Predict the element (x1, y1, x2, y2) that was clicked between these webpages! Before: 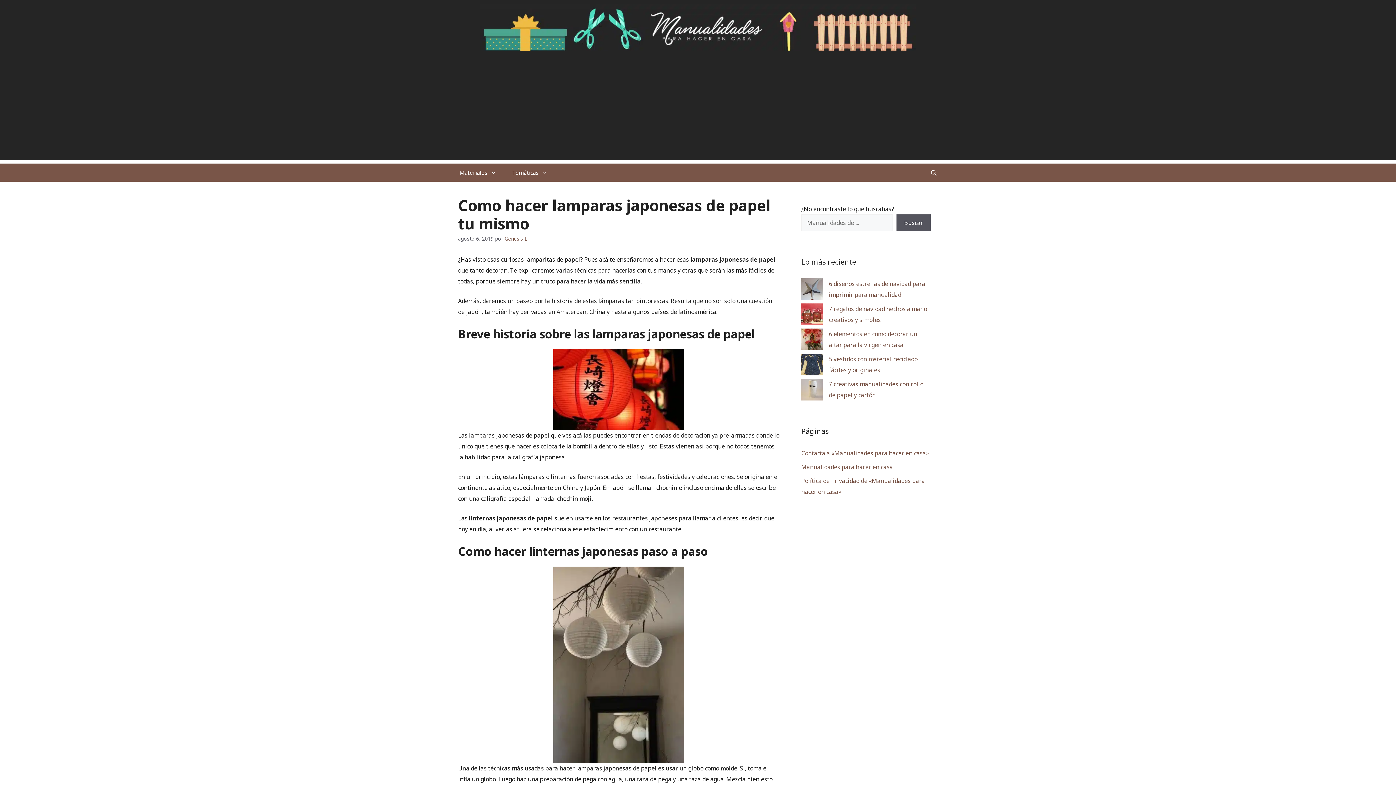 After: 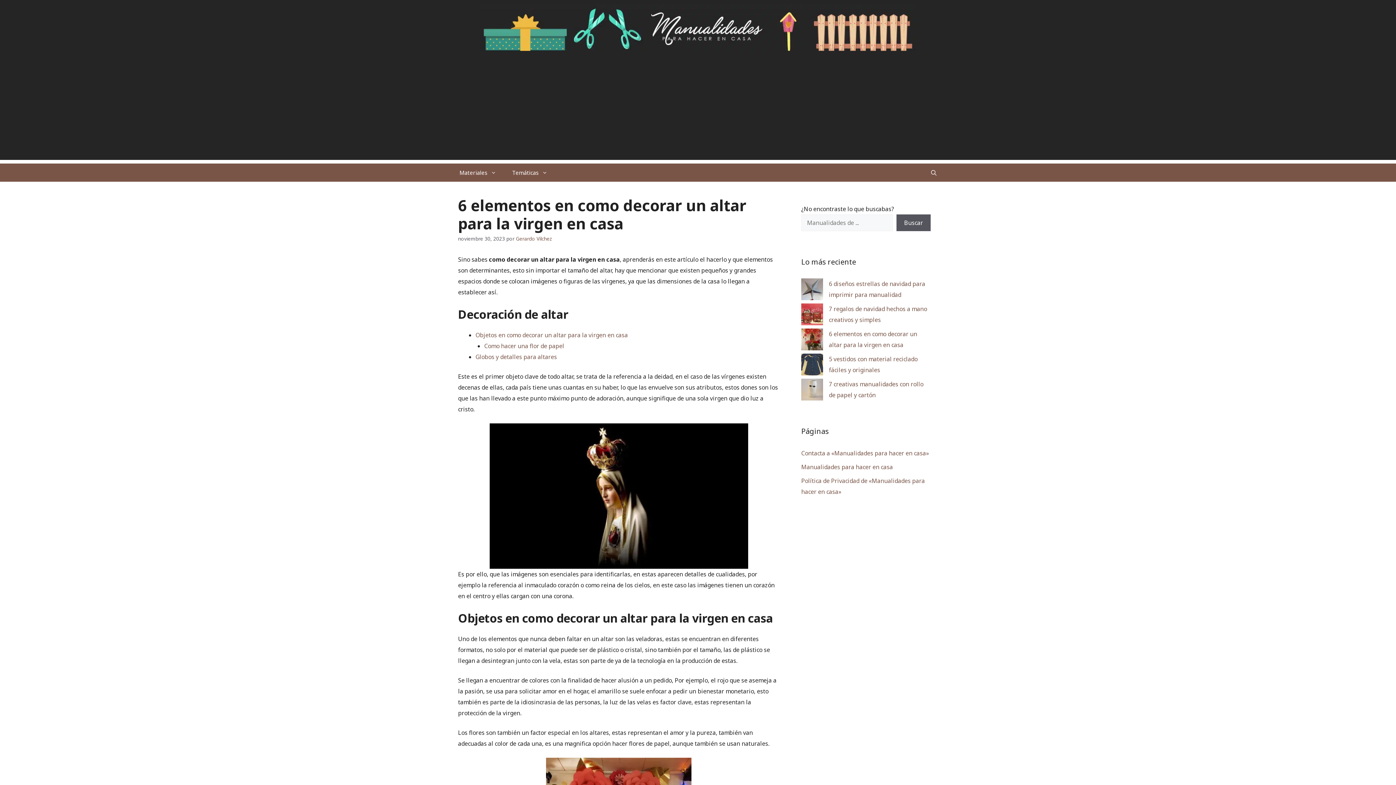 Action: label: 6 elementos en como decorar un altar para la virgen en casa bbox: (801, 328, 823, 353)